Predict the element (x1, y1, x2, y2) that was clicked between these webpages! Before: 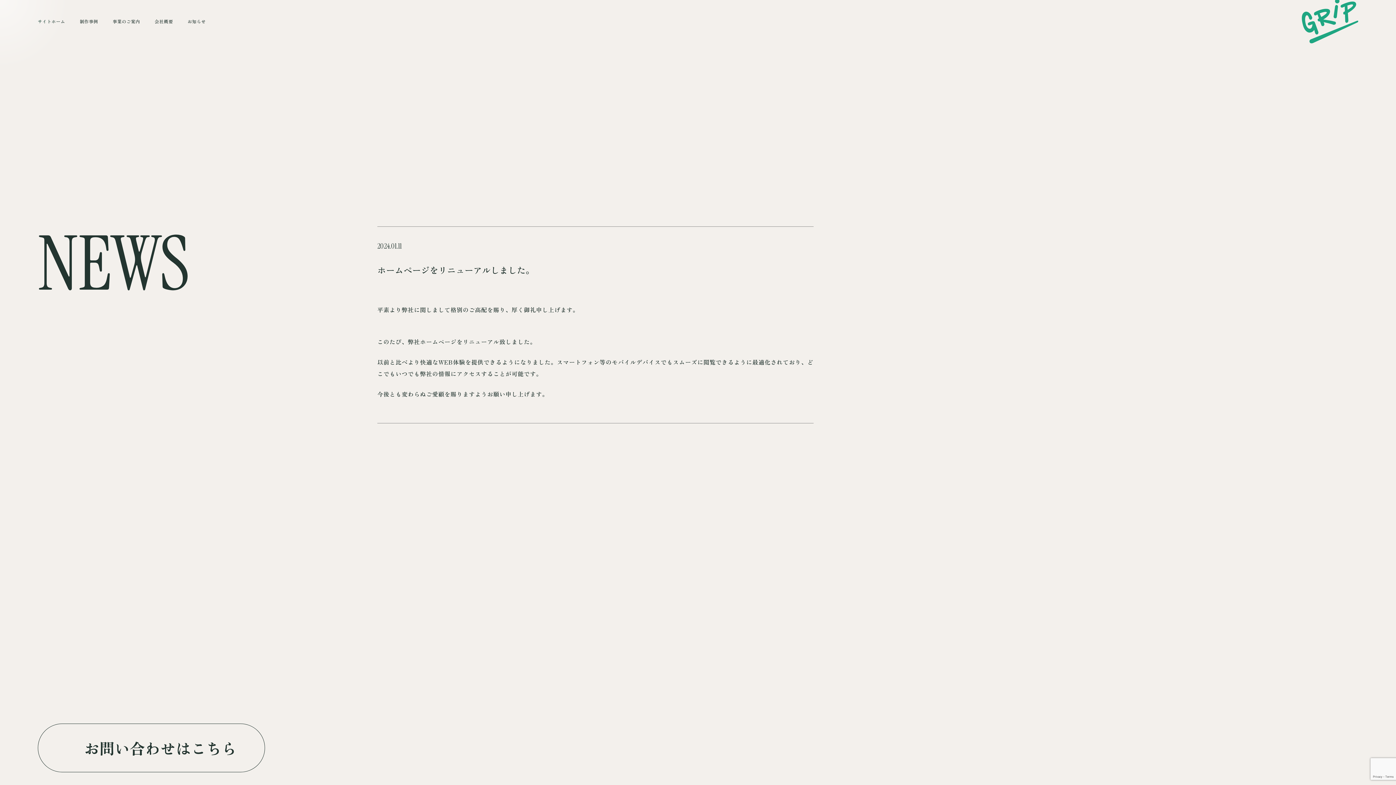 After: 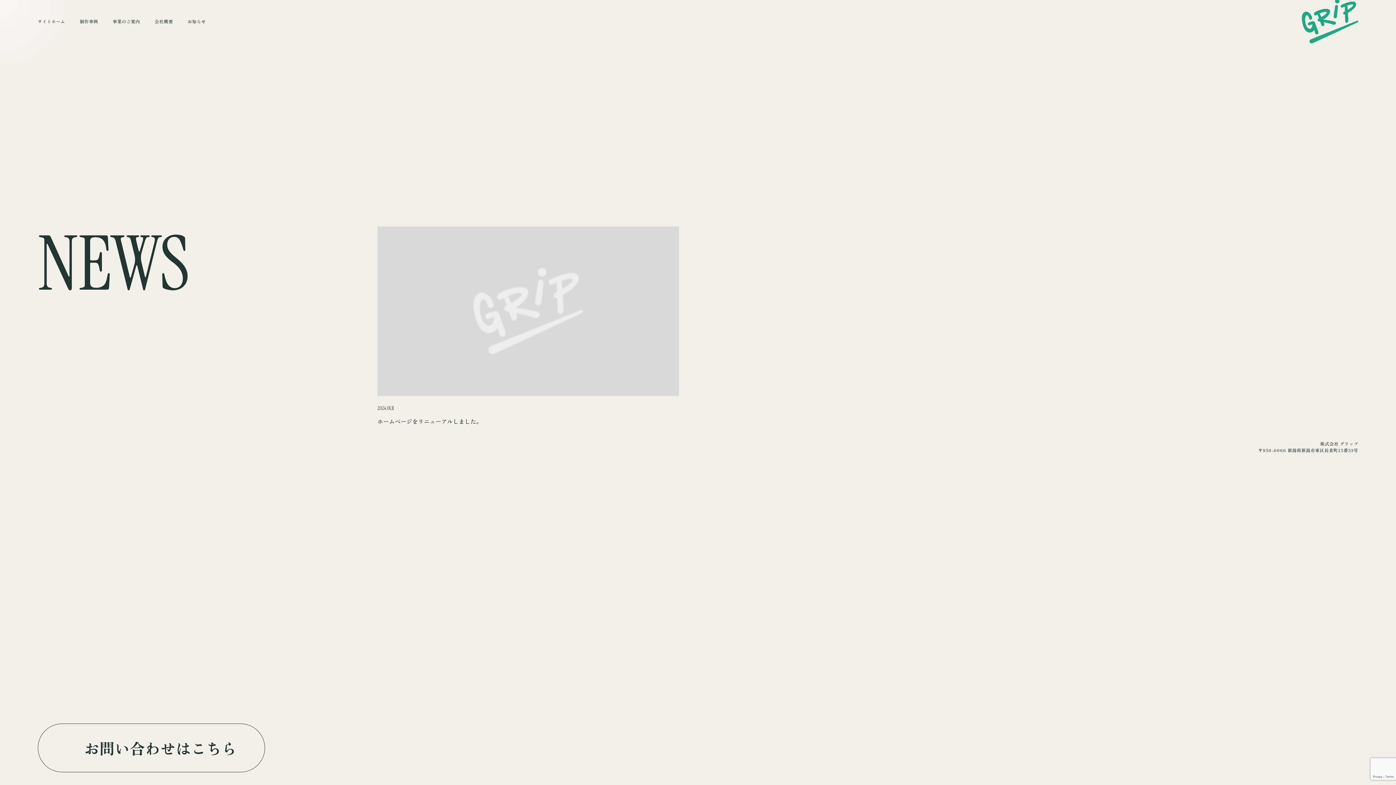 Action: label: お知らせ bbox: (187, 18, 205, 24)